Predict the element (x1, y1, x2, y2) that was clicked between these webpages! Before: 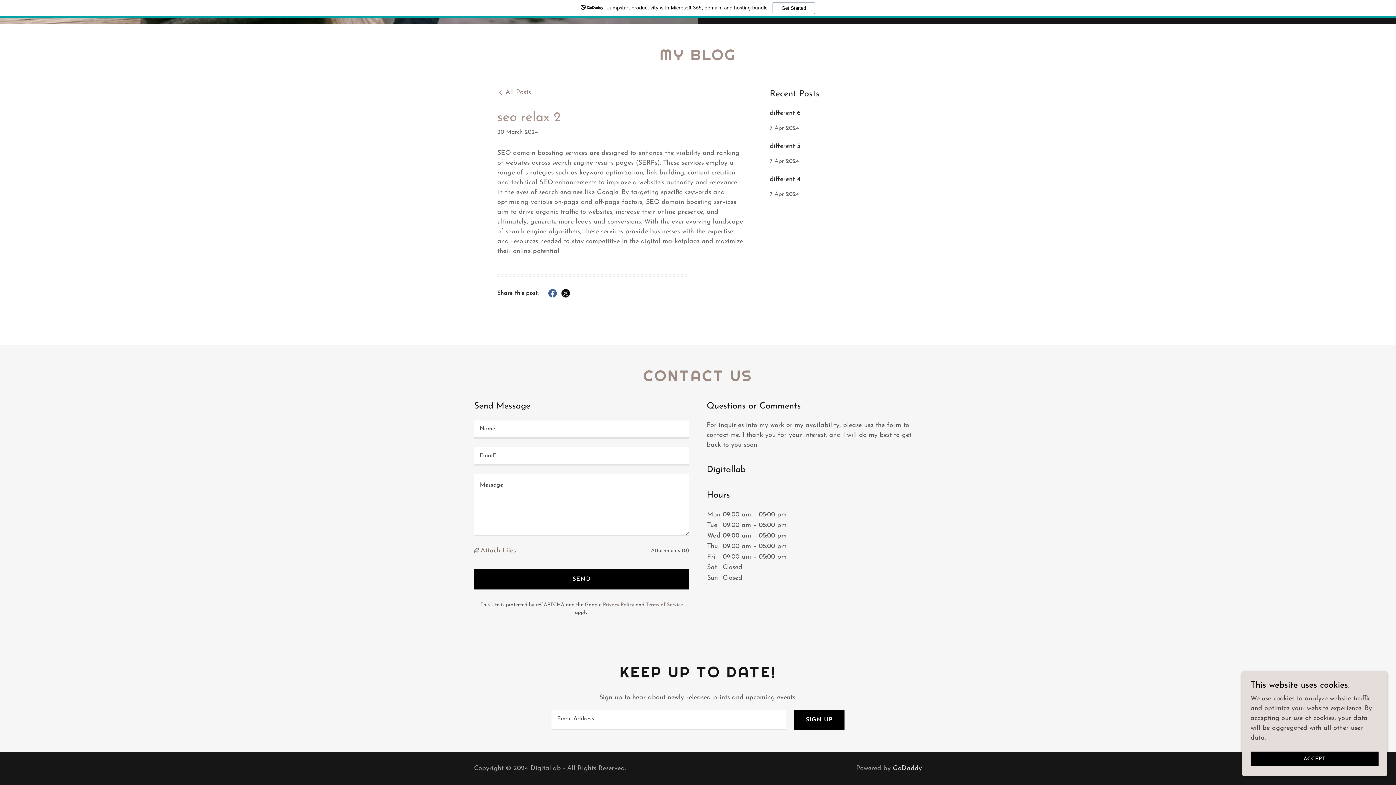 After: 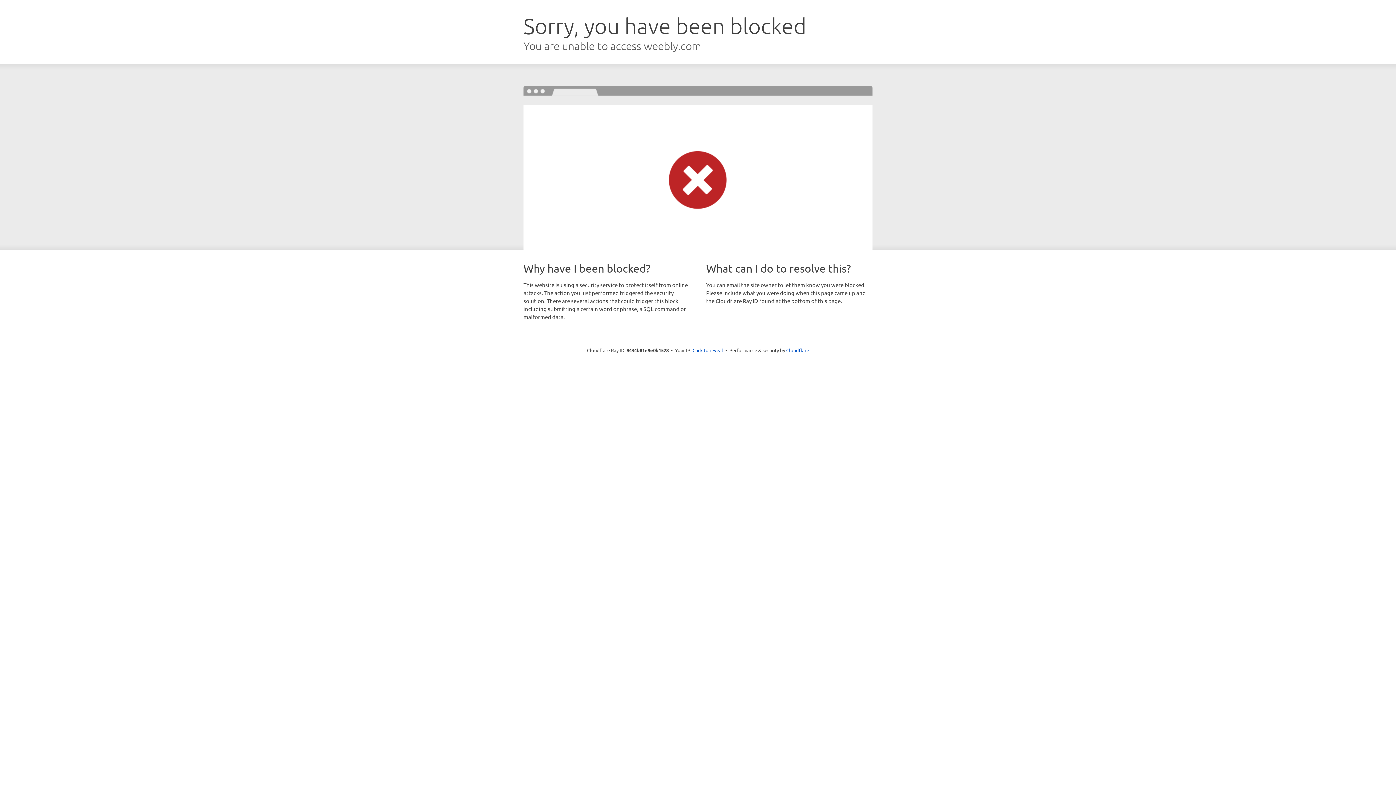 Action: bbox: (505, 271, 507, 278) label: -